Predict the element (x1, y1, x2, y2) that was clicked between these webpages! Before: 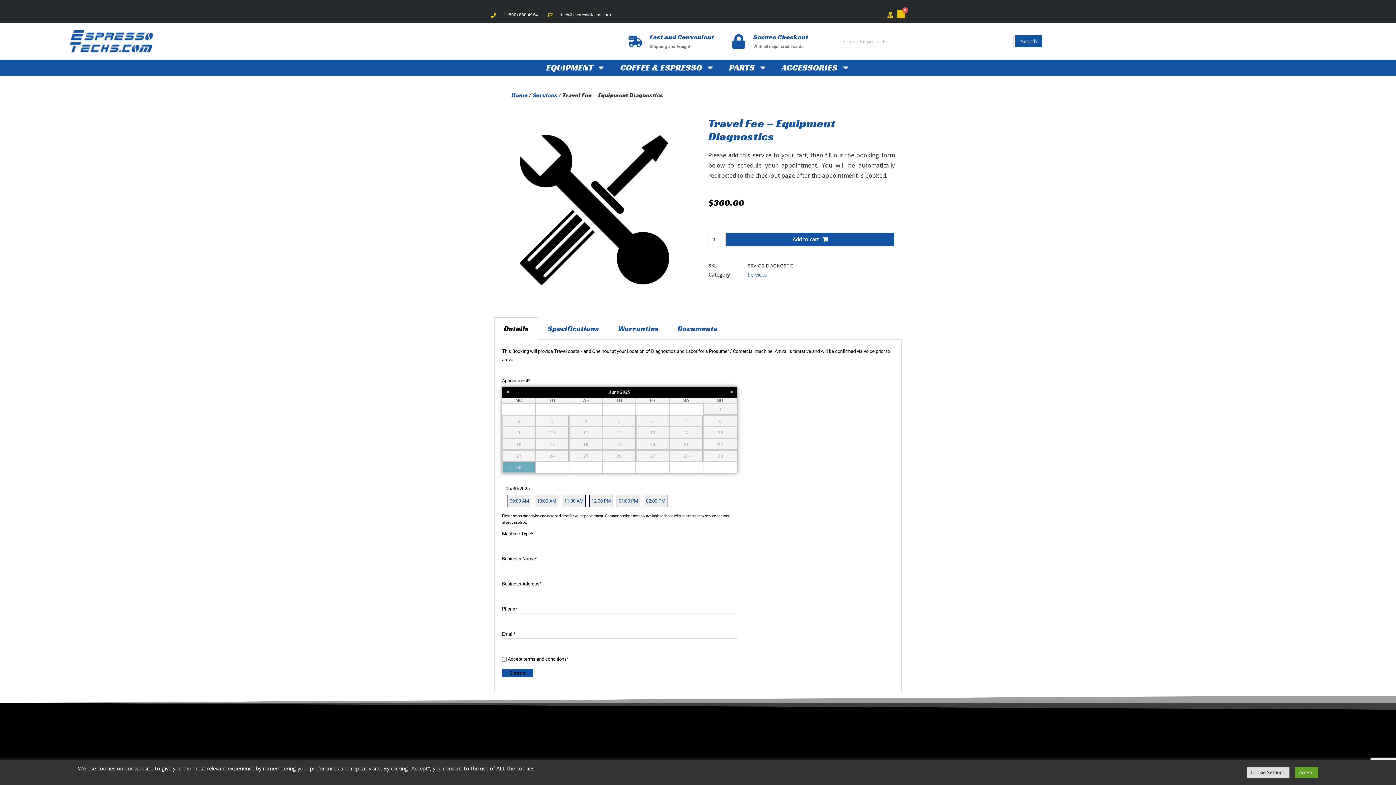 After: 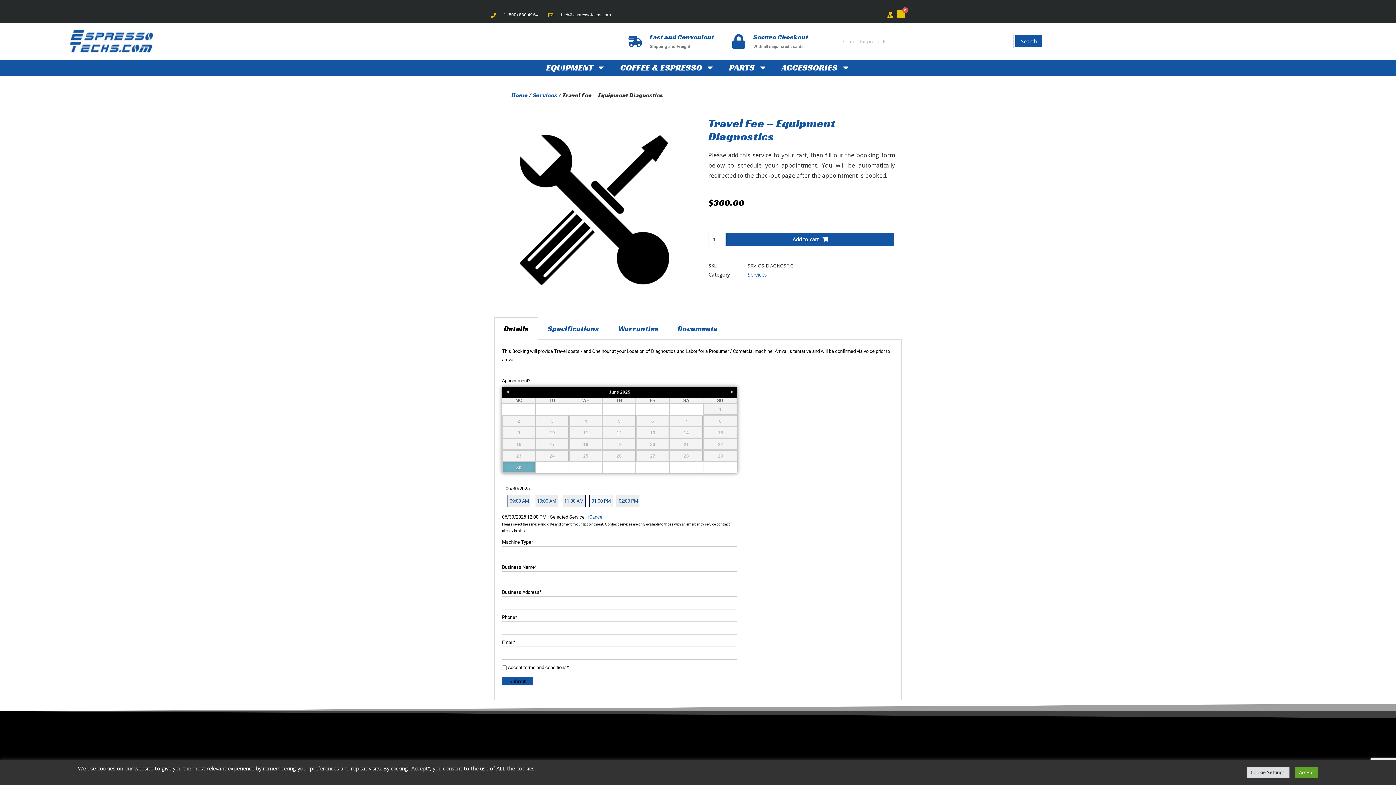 Action: label: 12:00 PM bbox: (590, 495, 612, 506)